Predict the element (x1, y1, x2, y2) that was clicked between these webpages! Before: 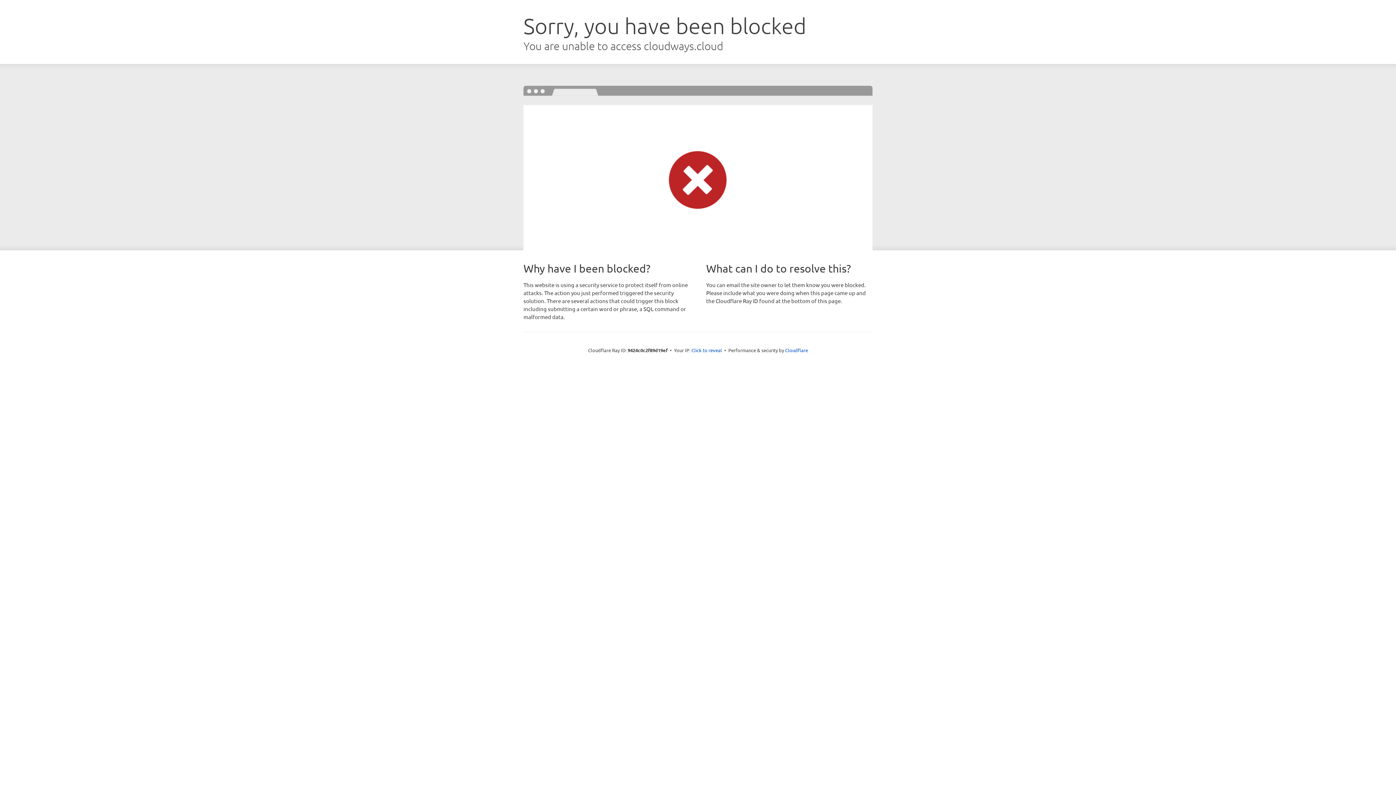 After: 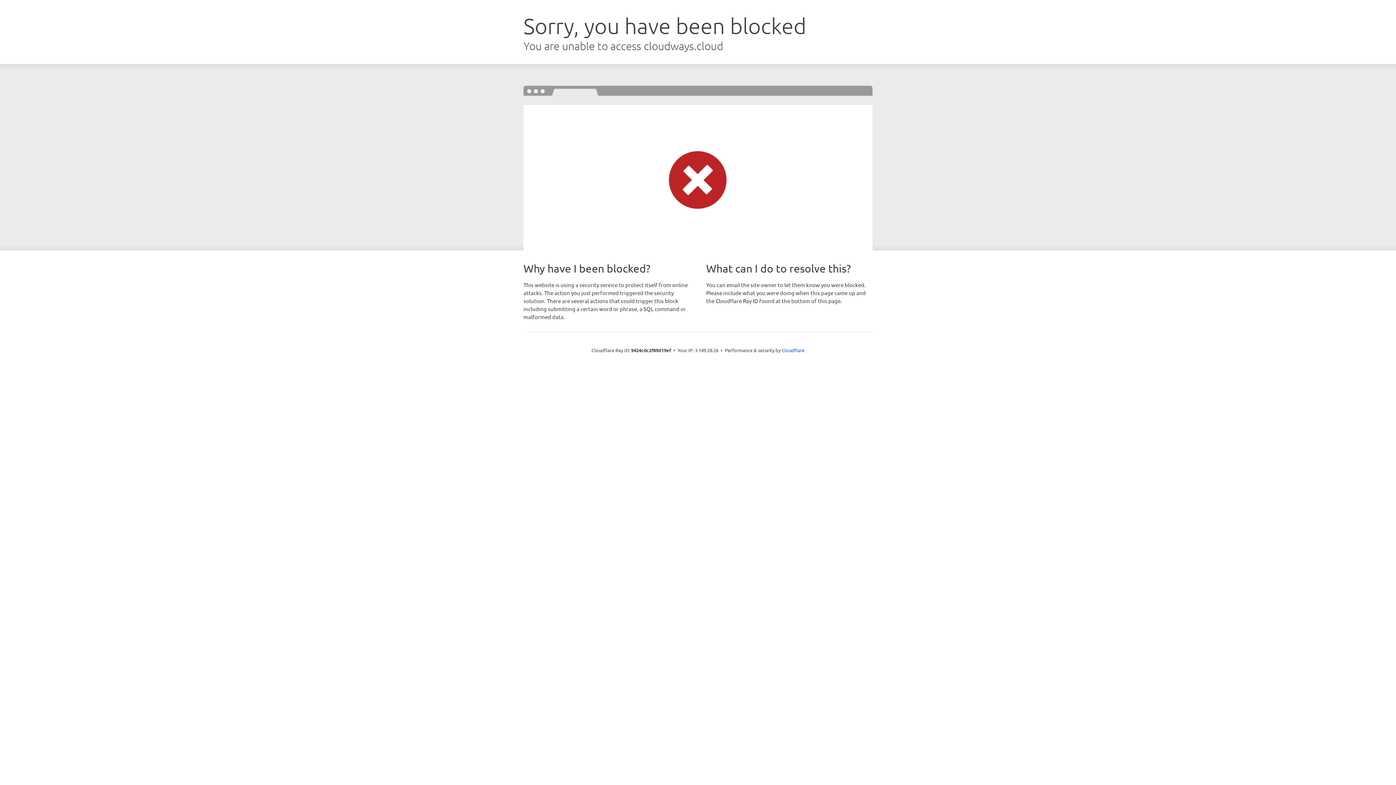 Action: bbox: (691, 346, 722, 353) label: Click to reveal